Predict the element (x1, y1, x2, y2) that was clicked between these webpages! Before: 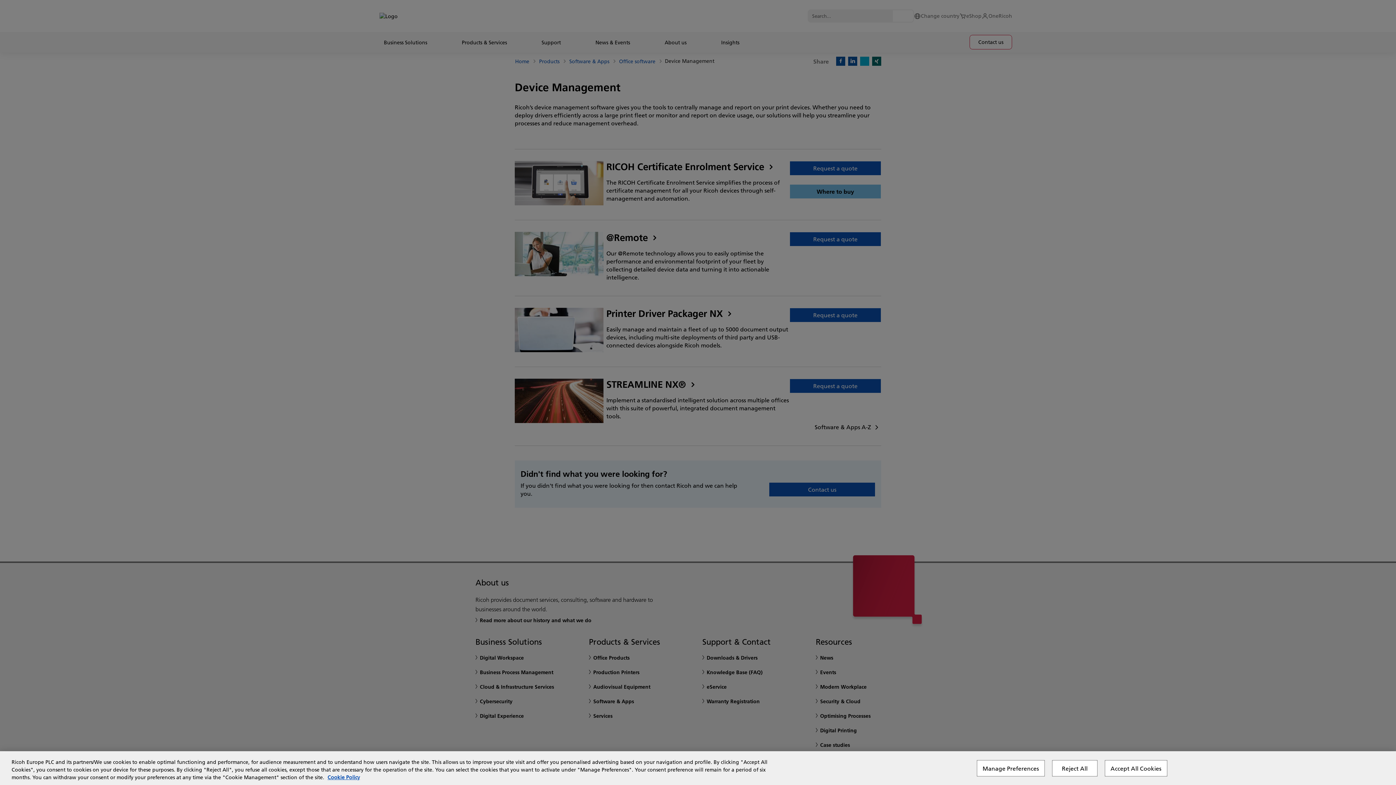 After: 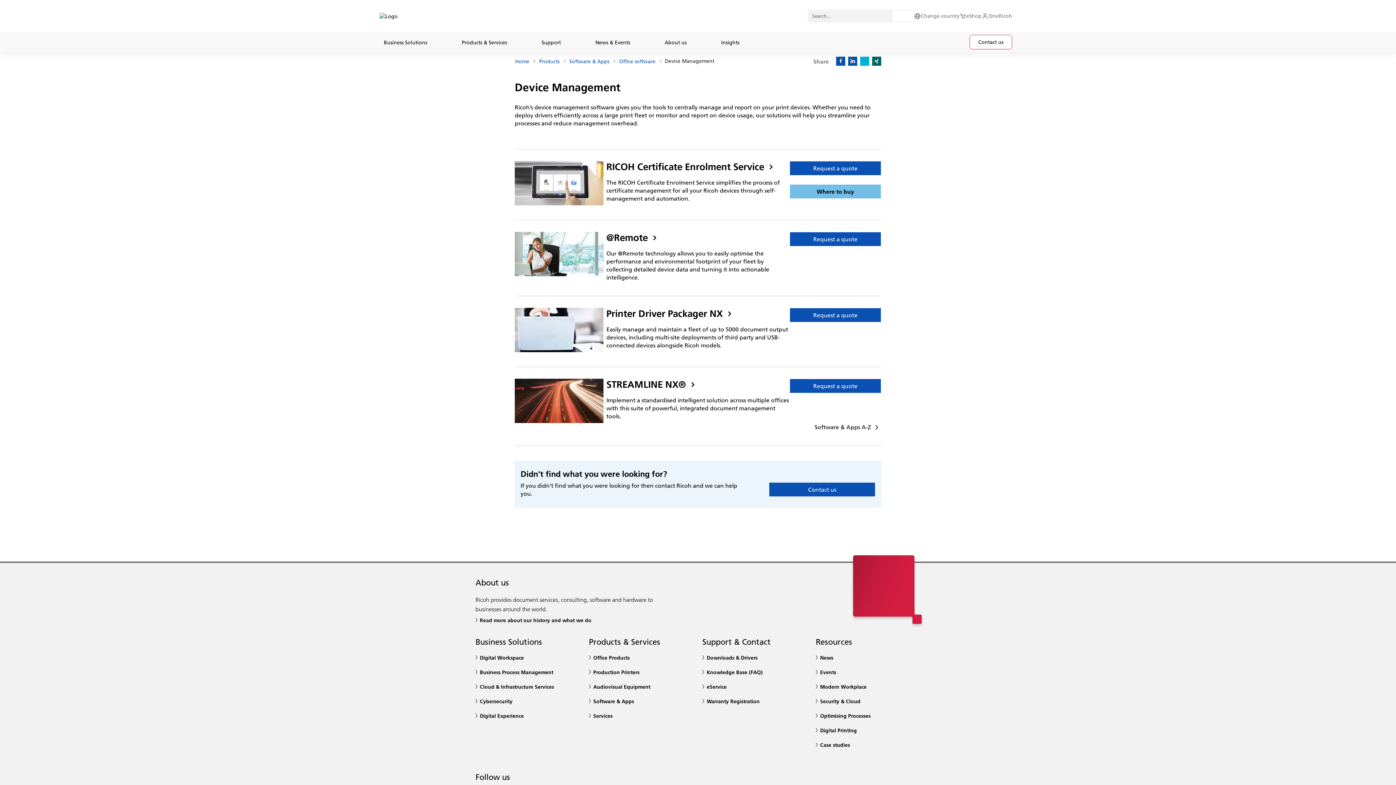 Action: label: Reject All bbox: (1052, 760, 1097, 776)